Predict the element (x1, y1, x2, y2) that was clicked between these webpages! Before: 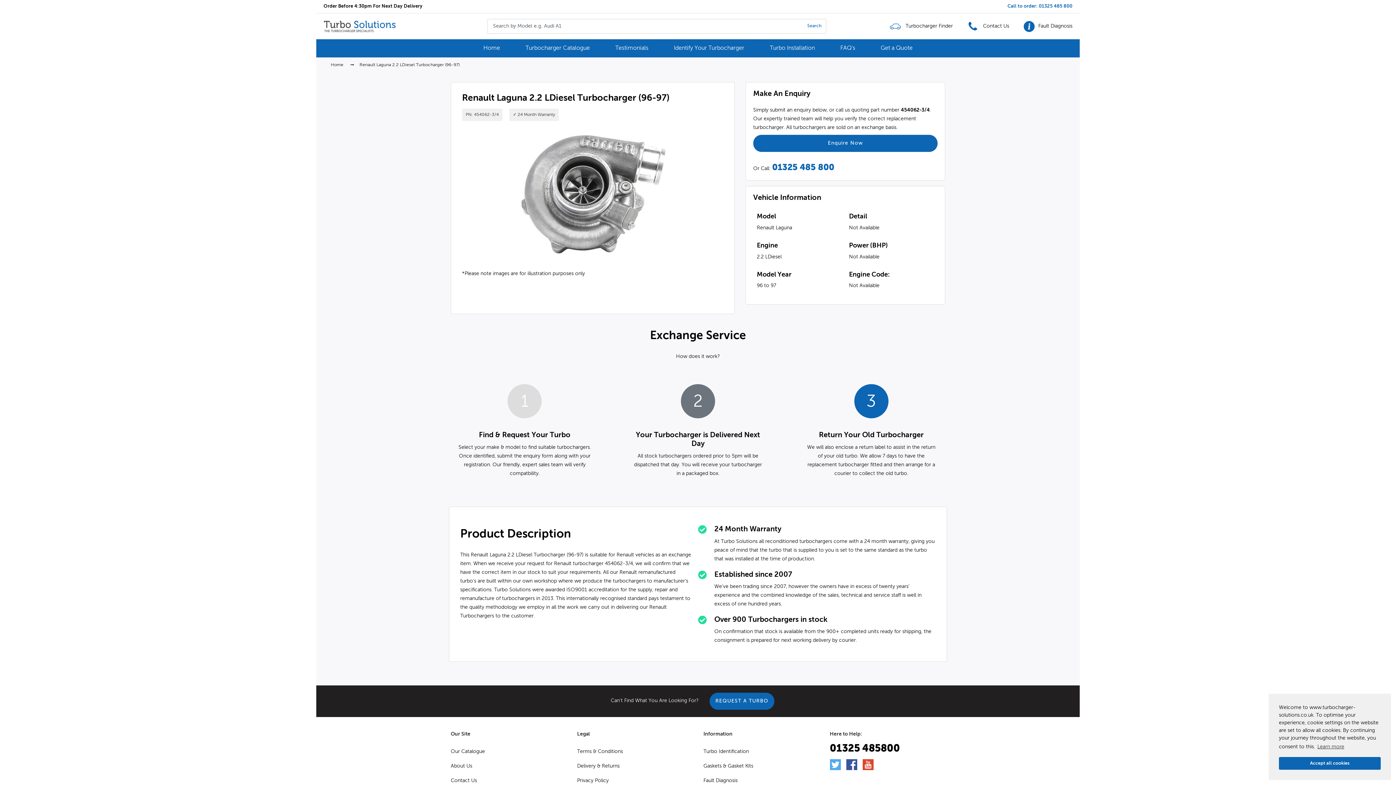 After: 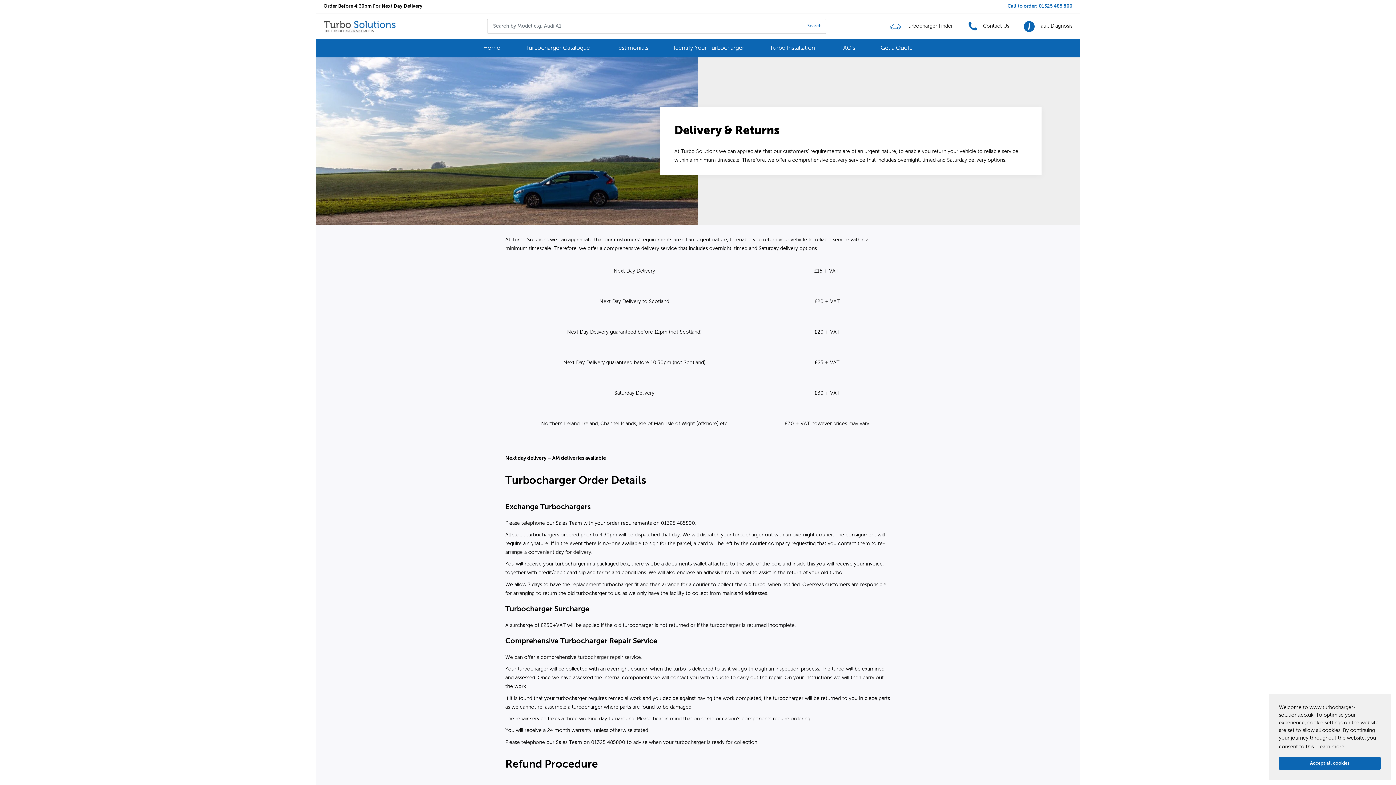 Action: bbox: (323, 4, 422, 8) label: Order Before 4:30pm For Next Day Delivery